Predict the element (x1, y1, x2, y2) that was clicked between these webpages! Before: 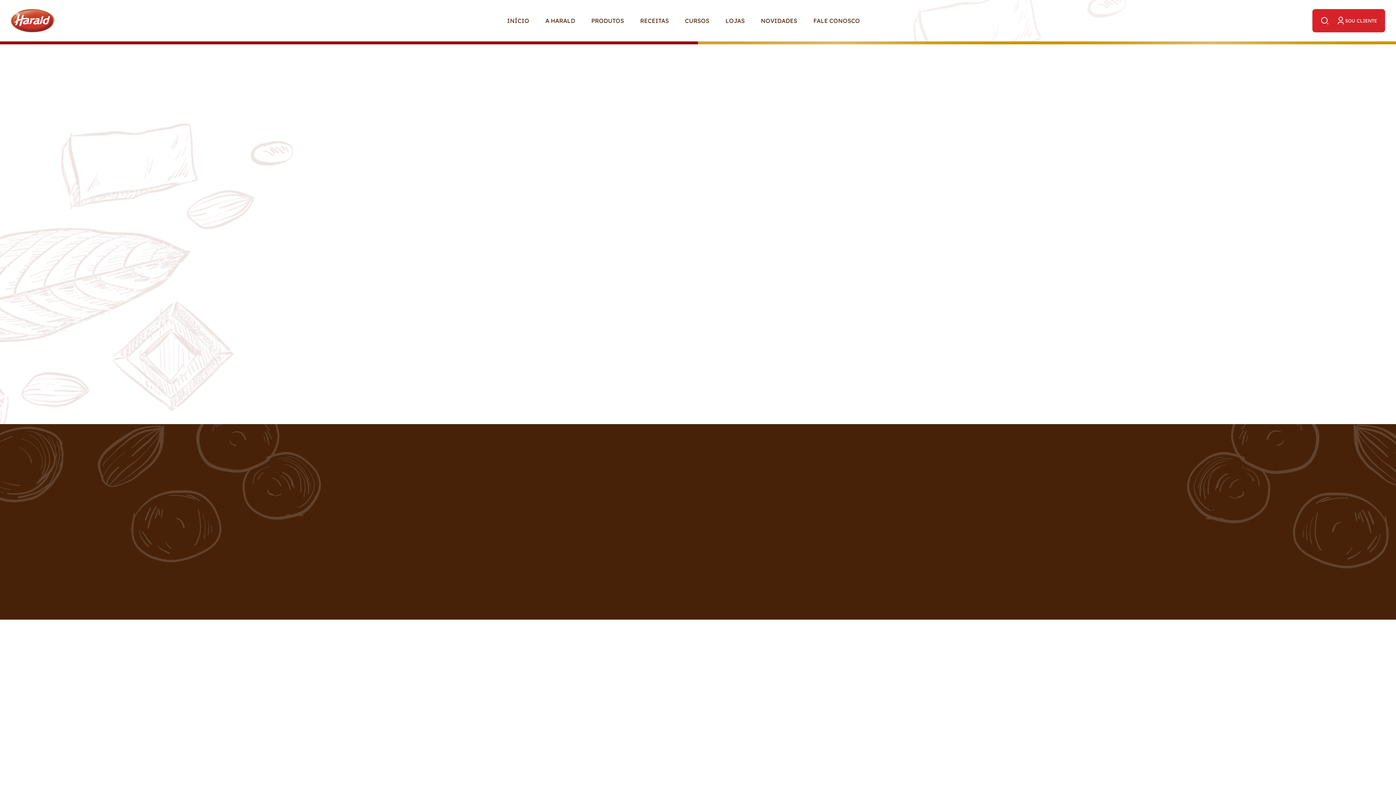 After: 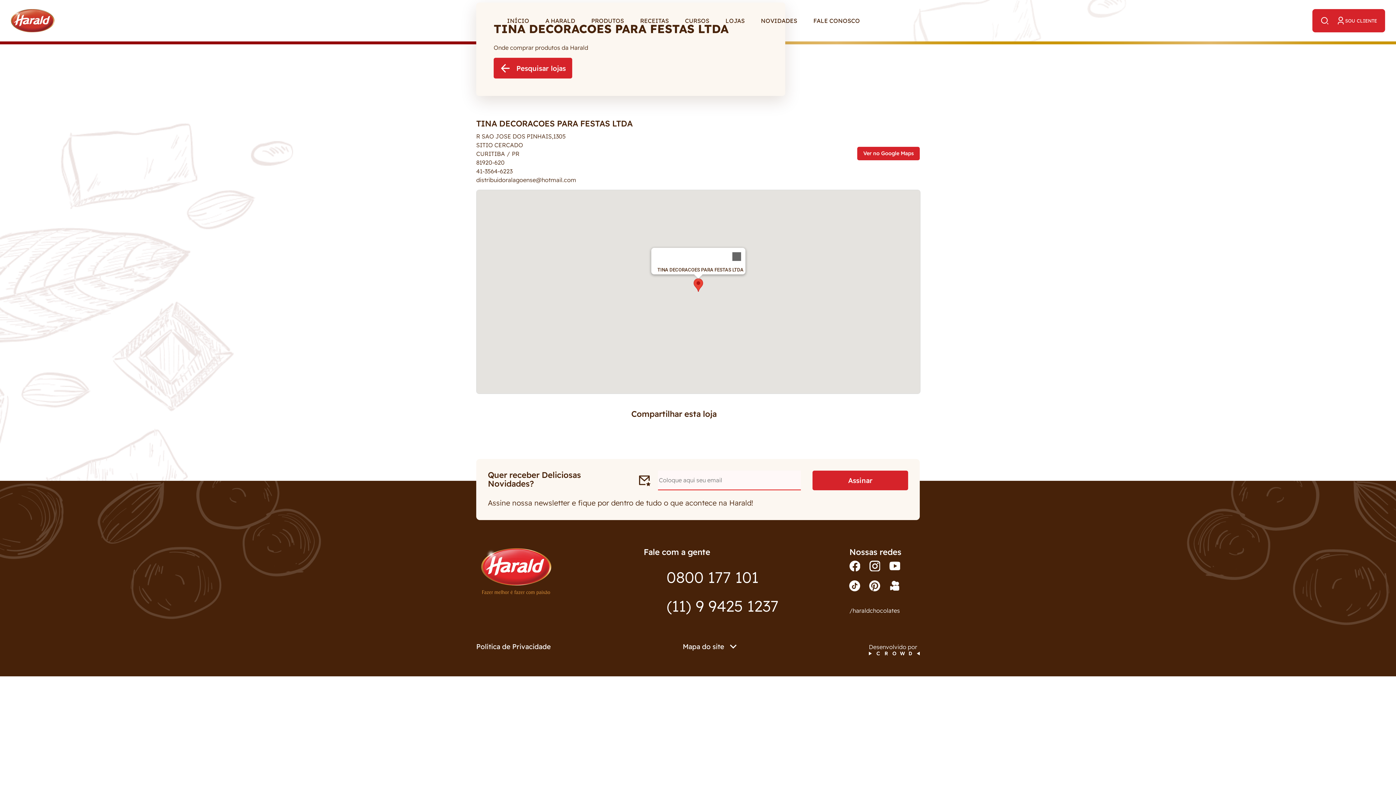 Action: bbox: (812, 414, 908, 434) label: Assinar